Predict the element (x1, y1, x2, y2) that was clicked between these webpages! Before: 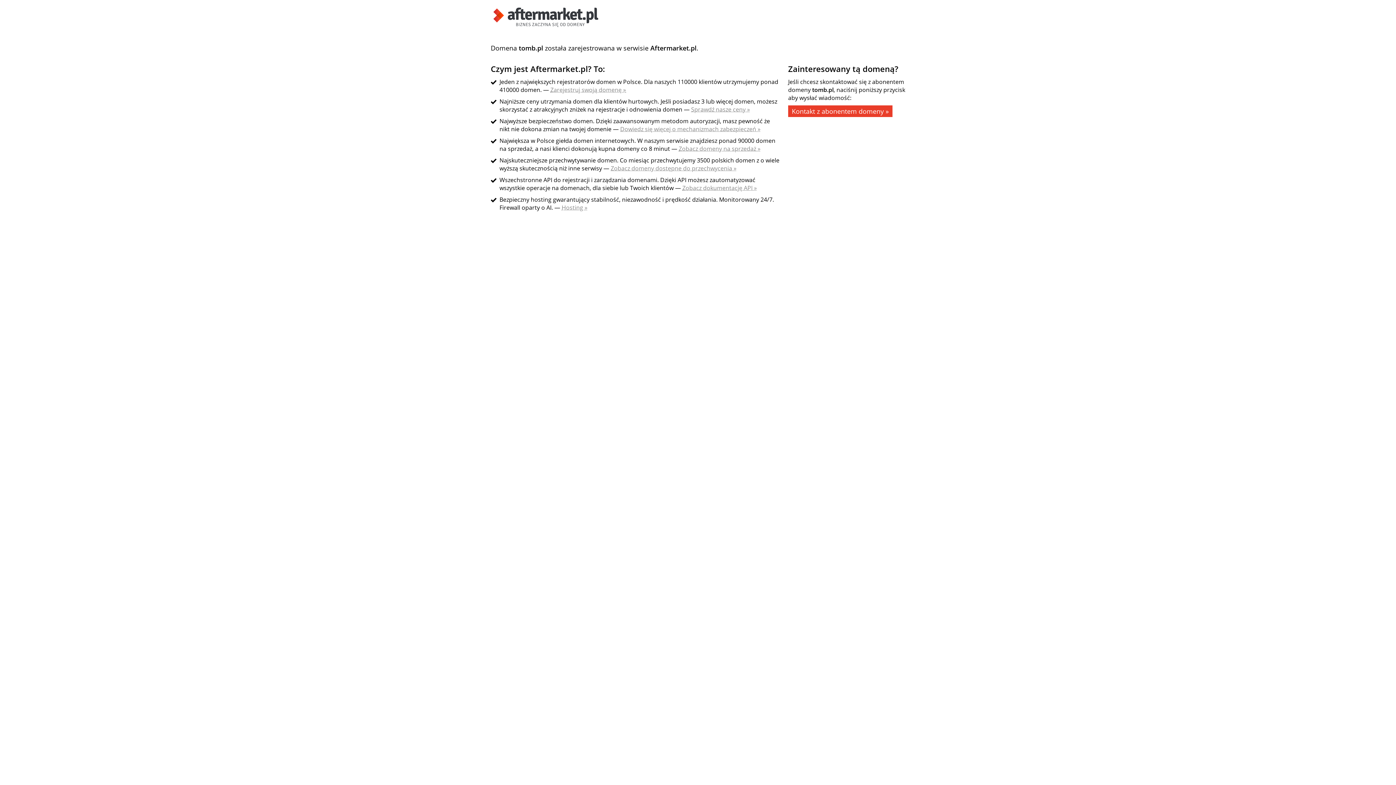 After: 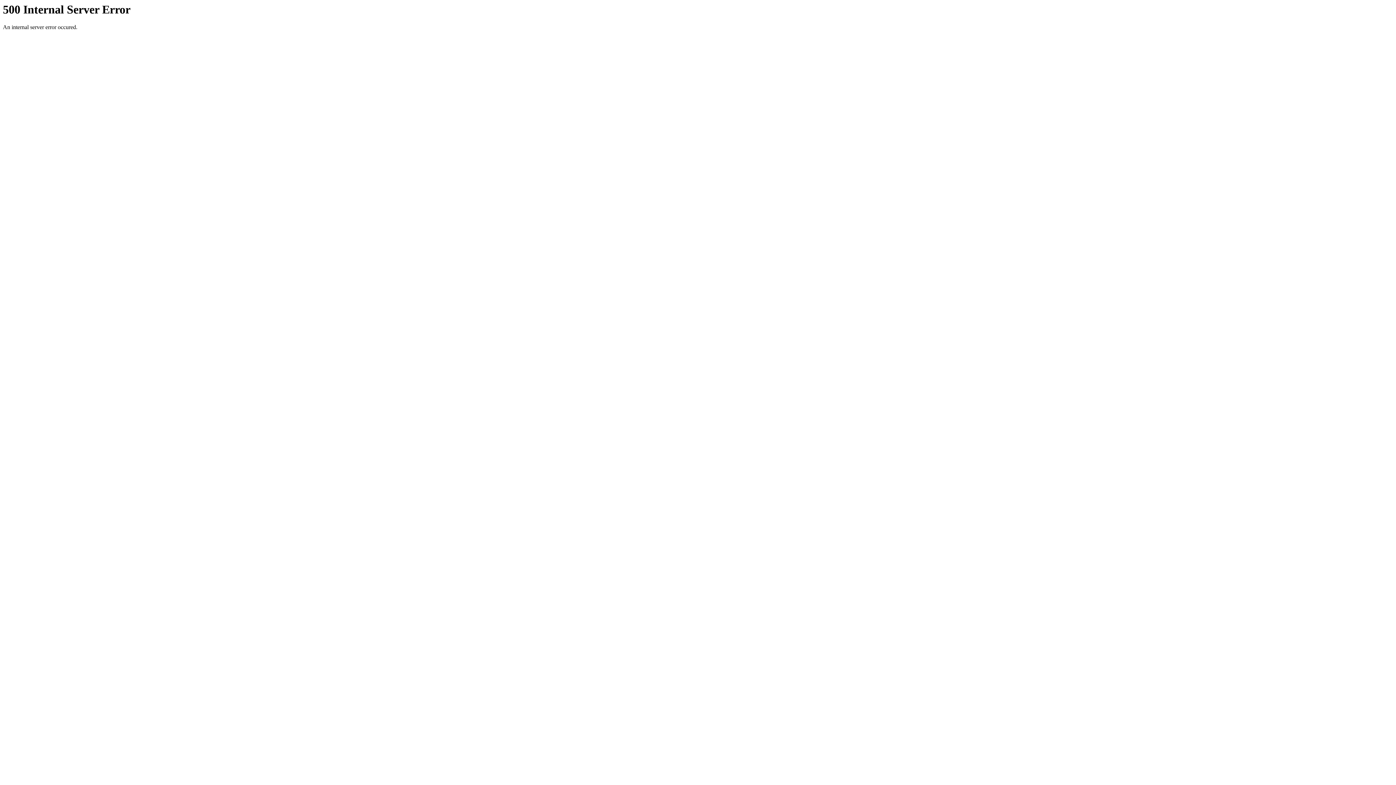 Action: label: Dowiedz się więcej o mechanizmach zabezpieczeń » bbox: (620, 125, 760, 133)